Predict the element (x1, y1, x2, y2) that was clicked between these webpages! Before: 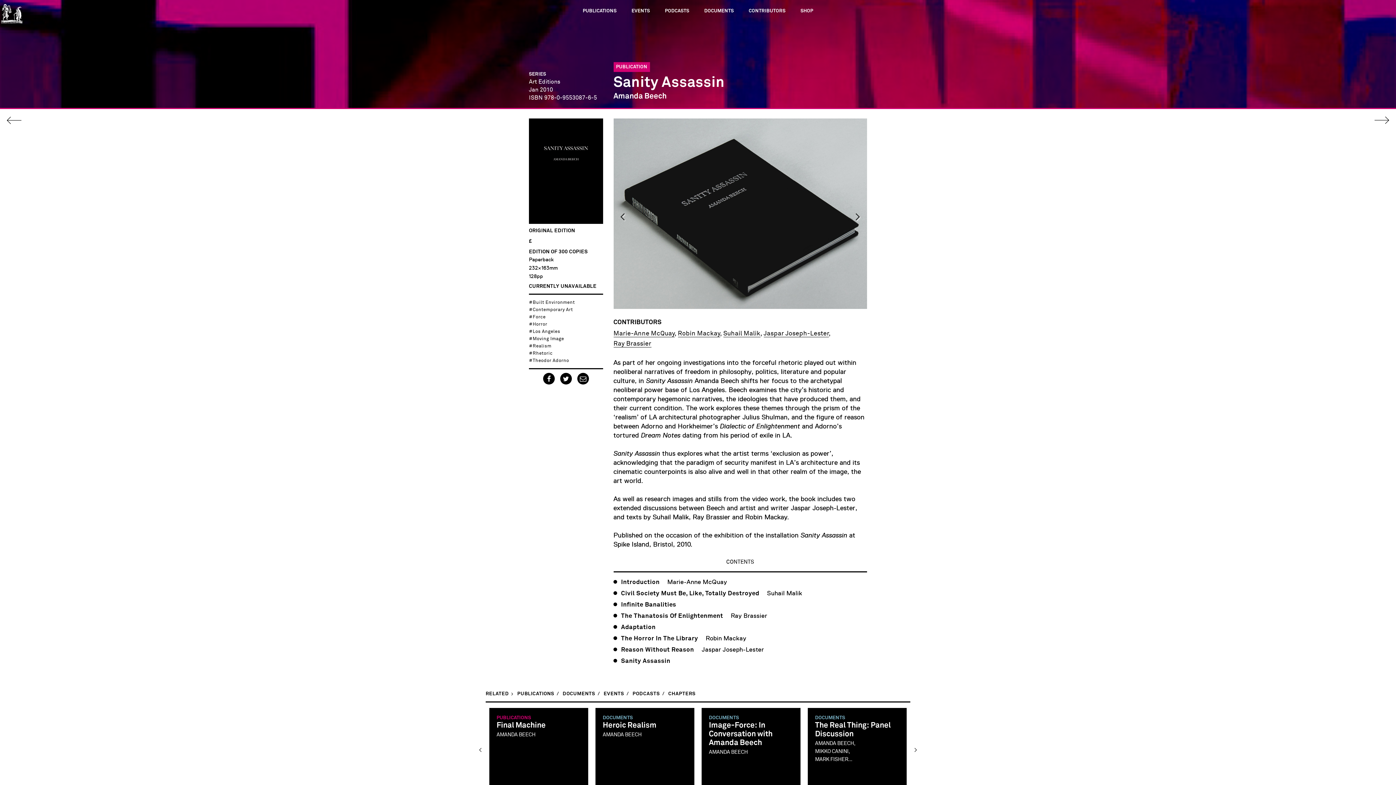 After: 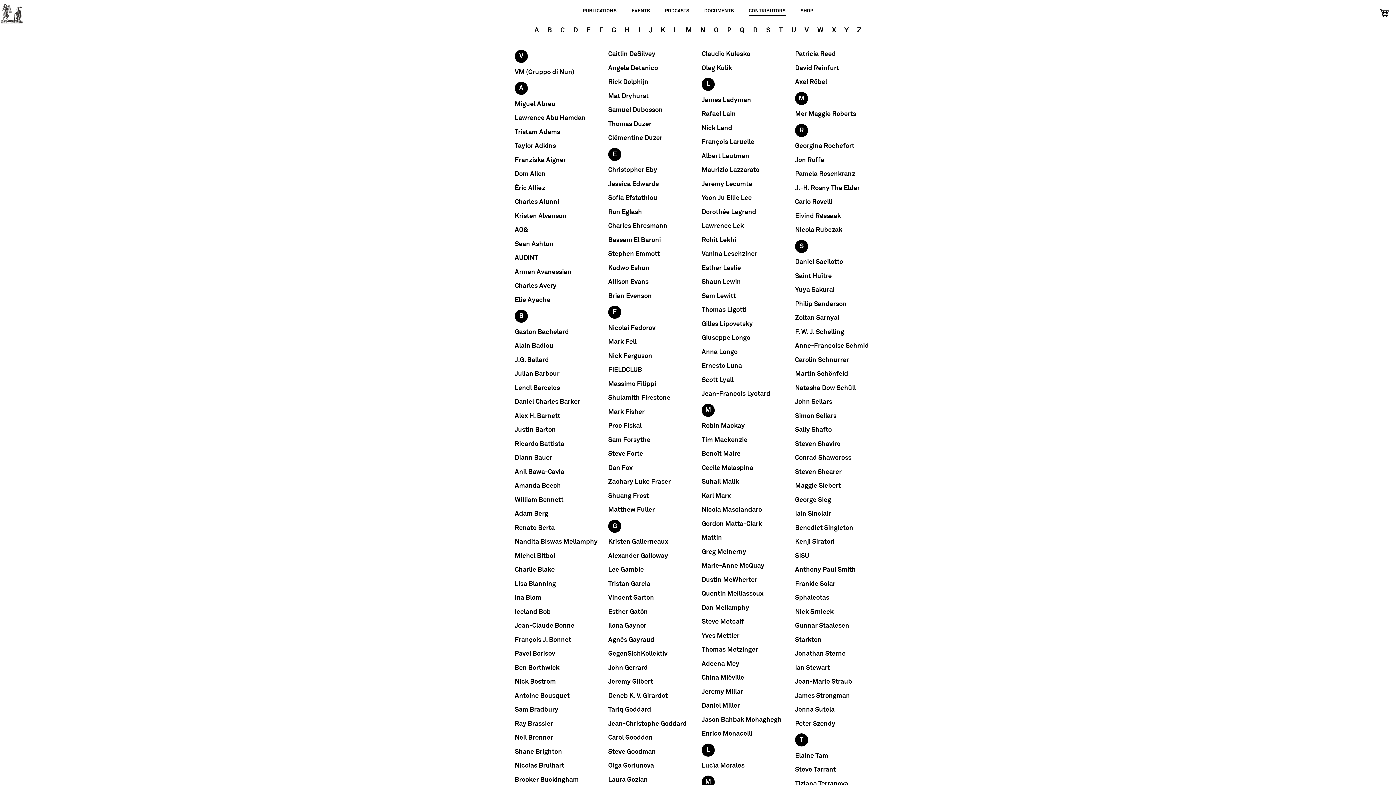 Action: label: CONTRIBUTORS bbox: (748, 0, 785, 15)